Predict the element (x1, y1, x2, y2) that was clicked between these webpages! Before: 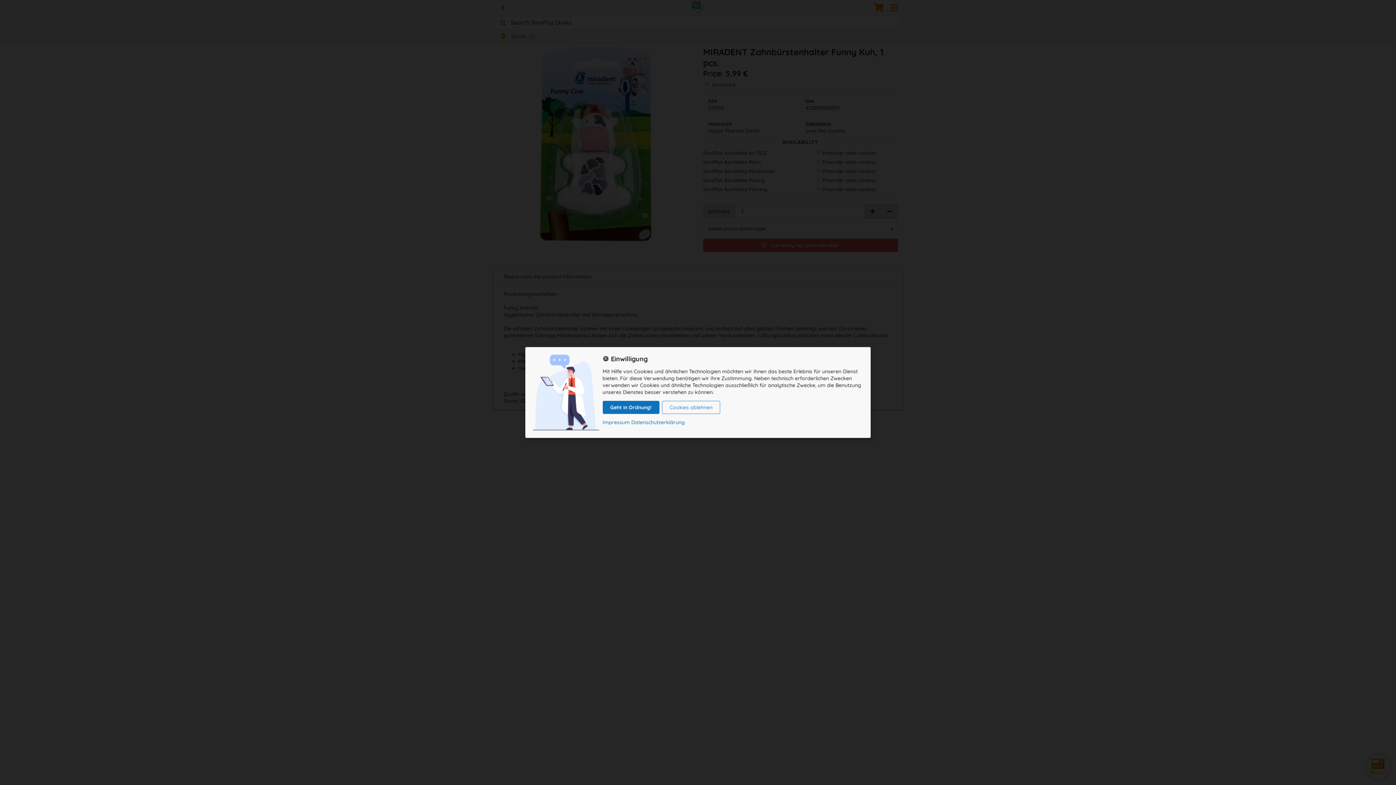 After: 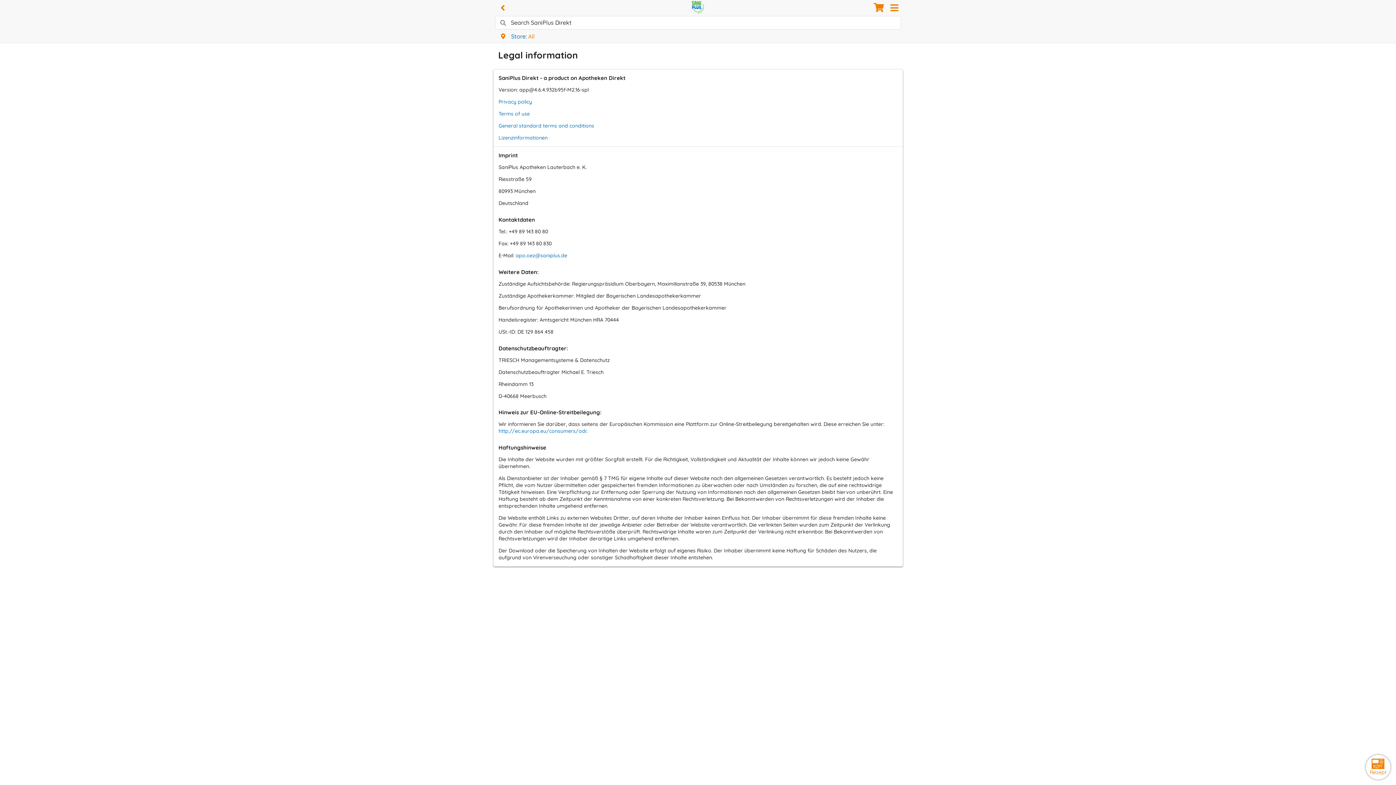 Action: bbox: (602, 419, 630, 425) label: Impressum